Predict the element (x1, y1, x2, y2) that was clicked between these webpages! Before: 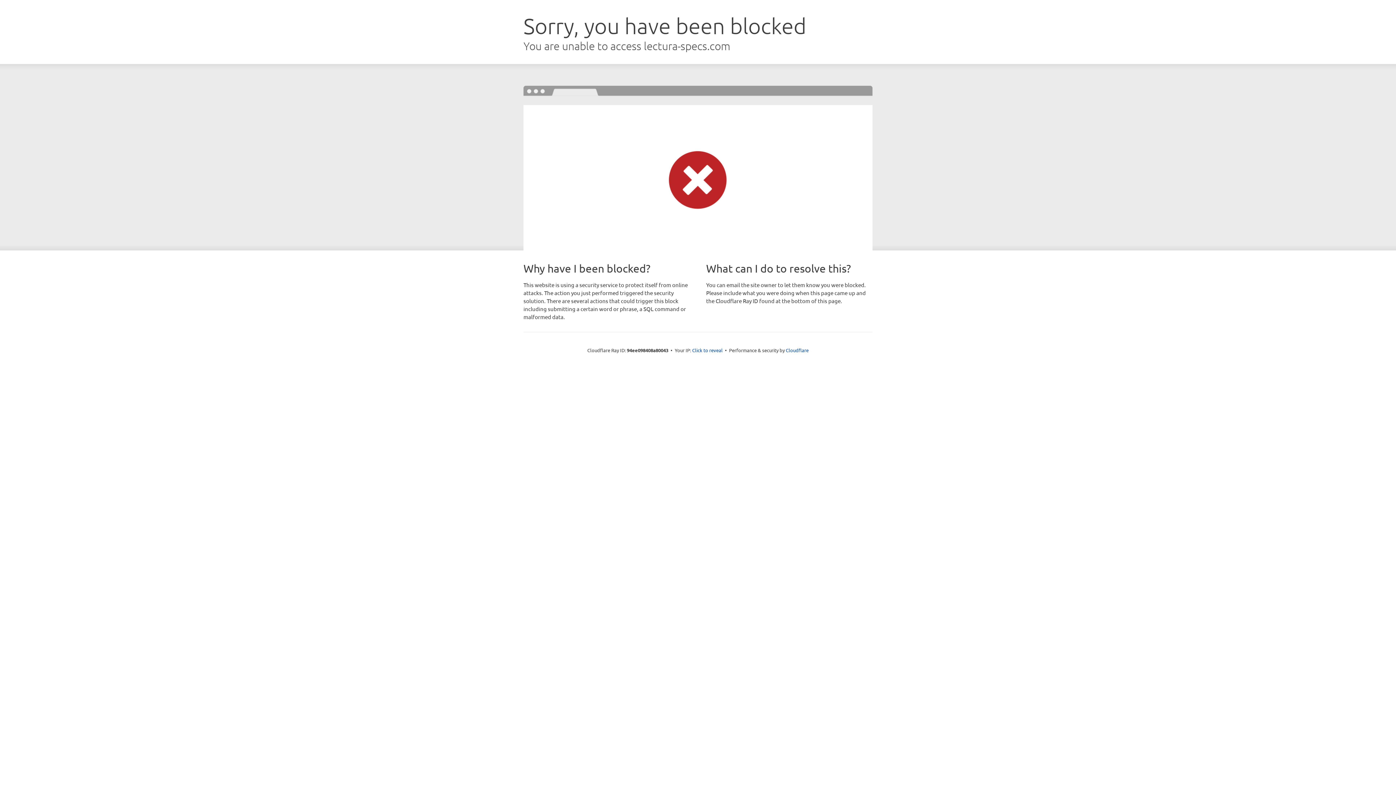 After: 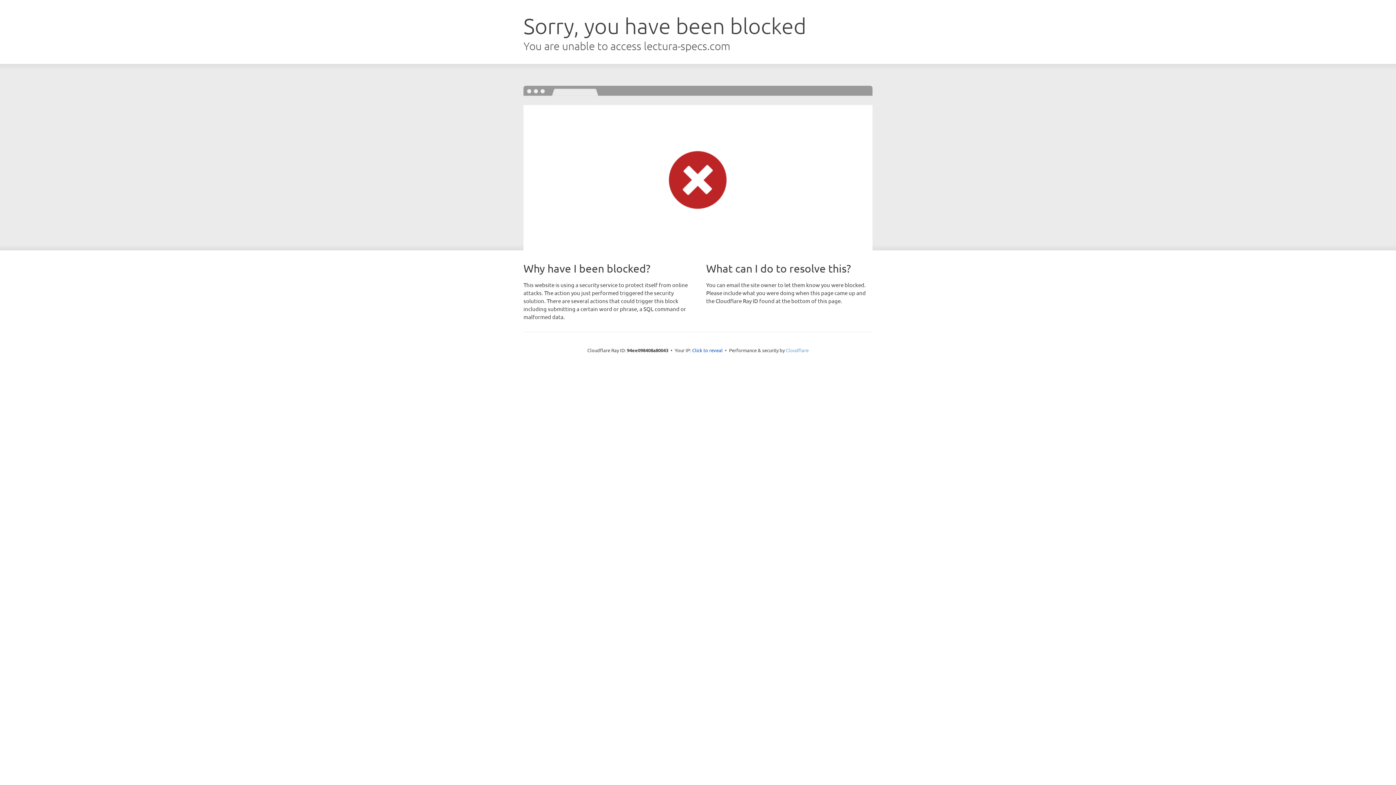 Action: bbox: (786, 347, 808, 353) label: Cloudflare